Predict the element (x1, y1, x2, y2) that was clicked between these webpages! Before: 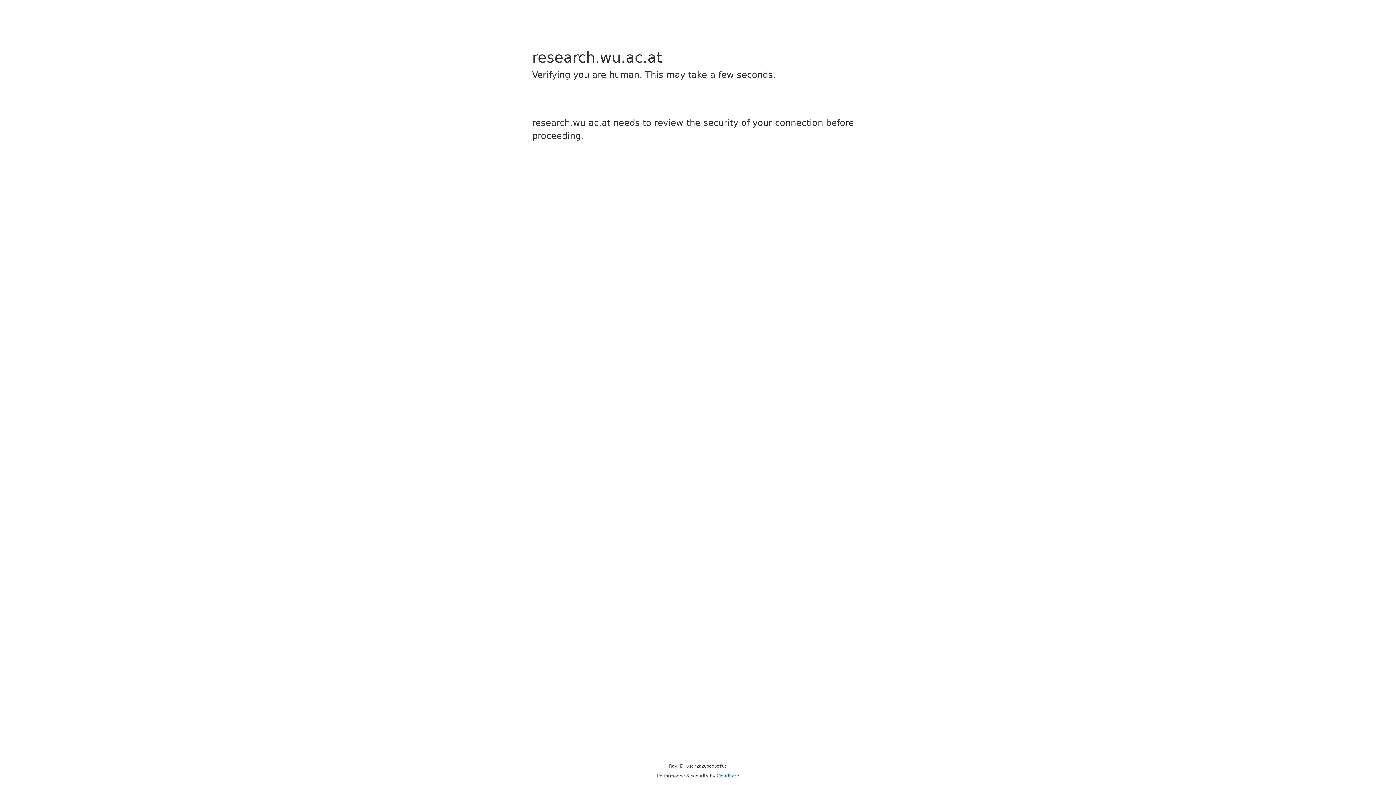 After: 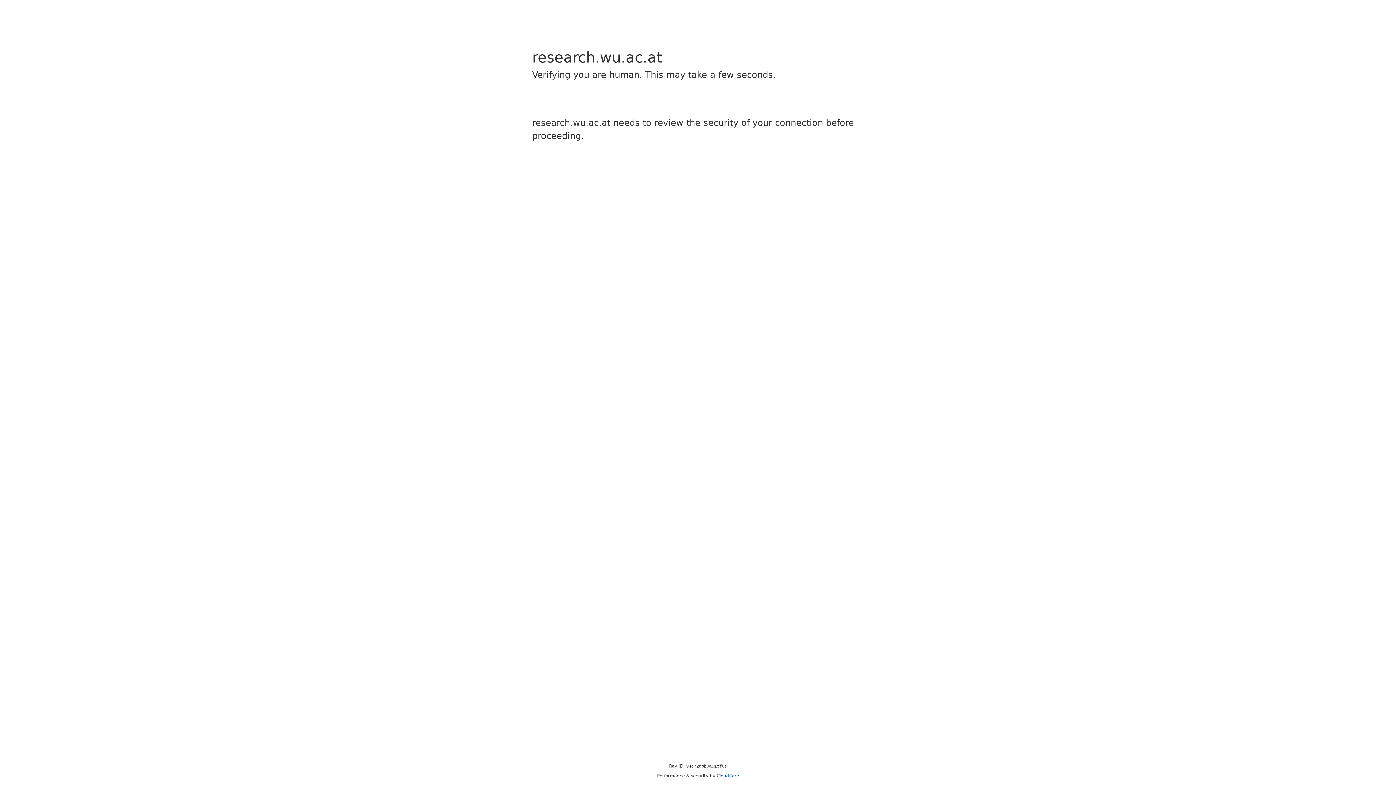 Action: bbox: (716, 773, 739, 778) label: Cloudflare